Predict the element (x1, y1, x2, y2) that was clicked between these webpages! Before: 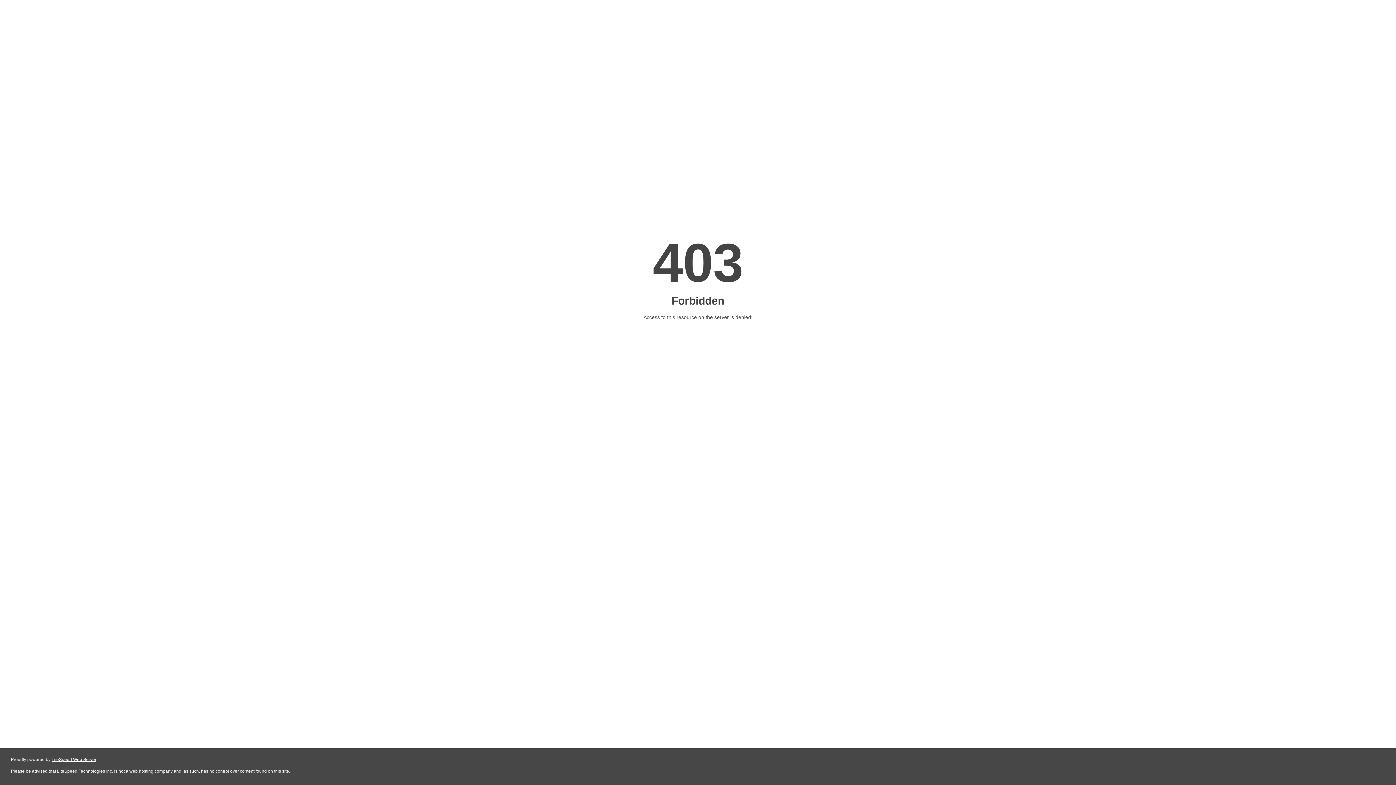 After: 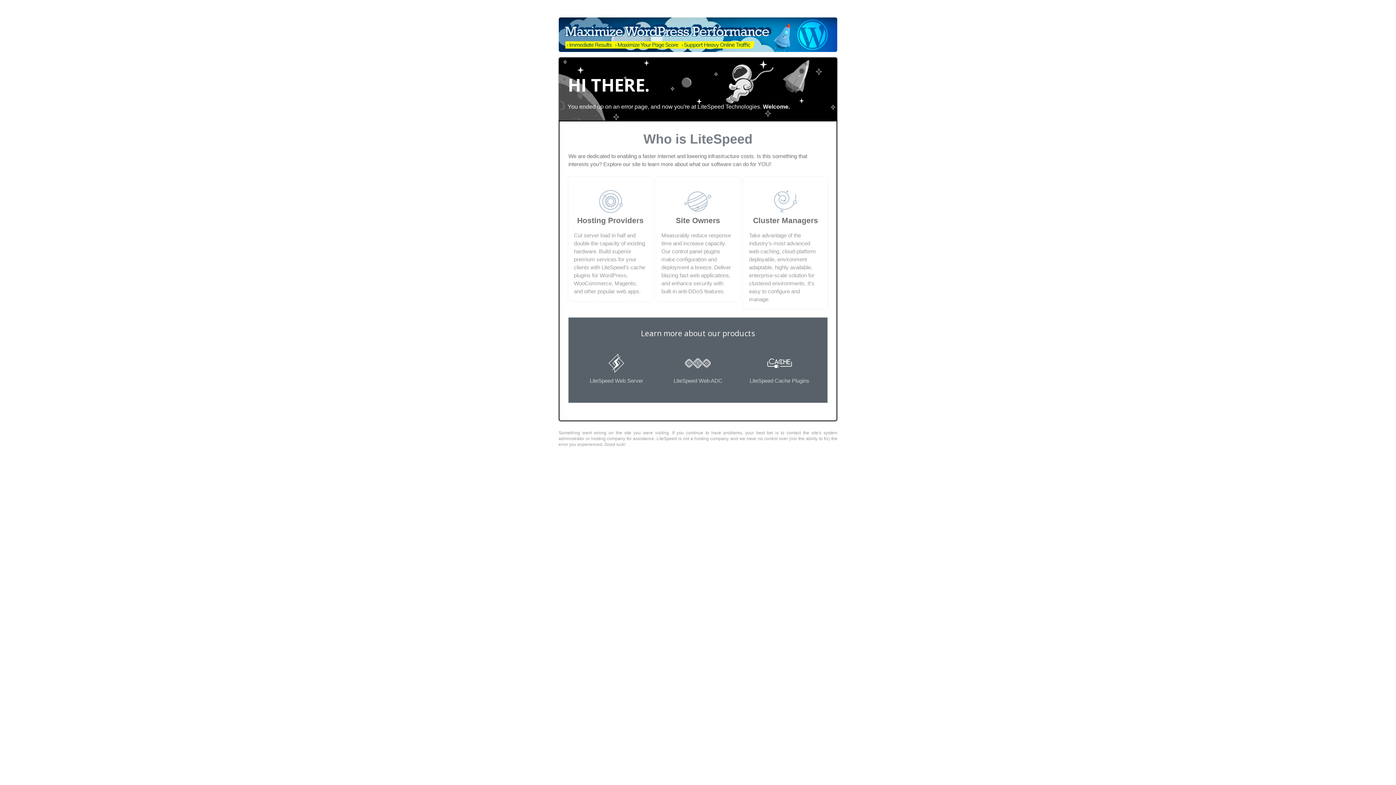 Action: label: LiteSpeed Web Server bbox: (51, 757, 96, 762)